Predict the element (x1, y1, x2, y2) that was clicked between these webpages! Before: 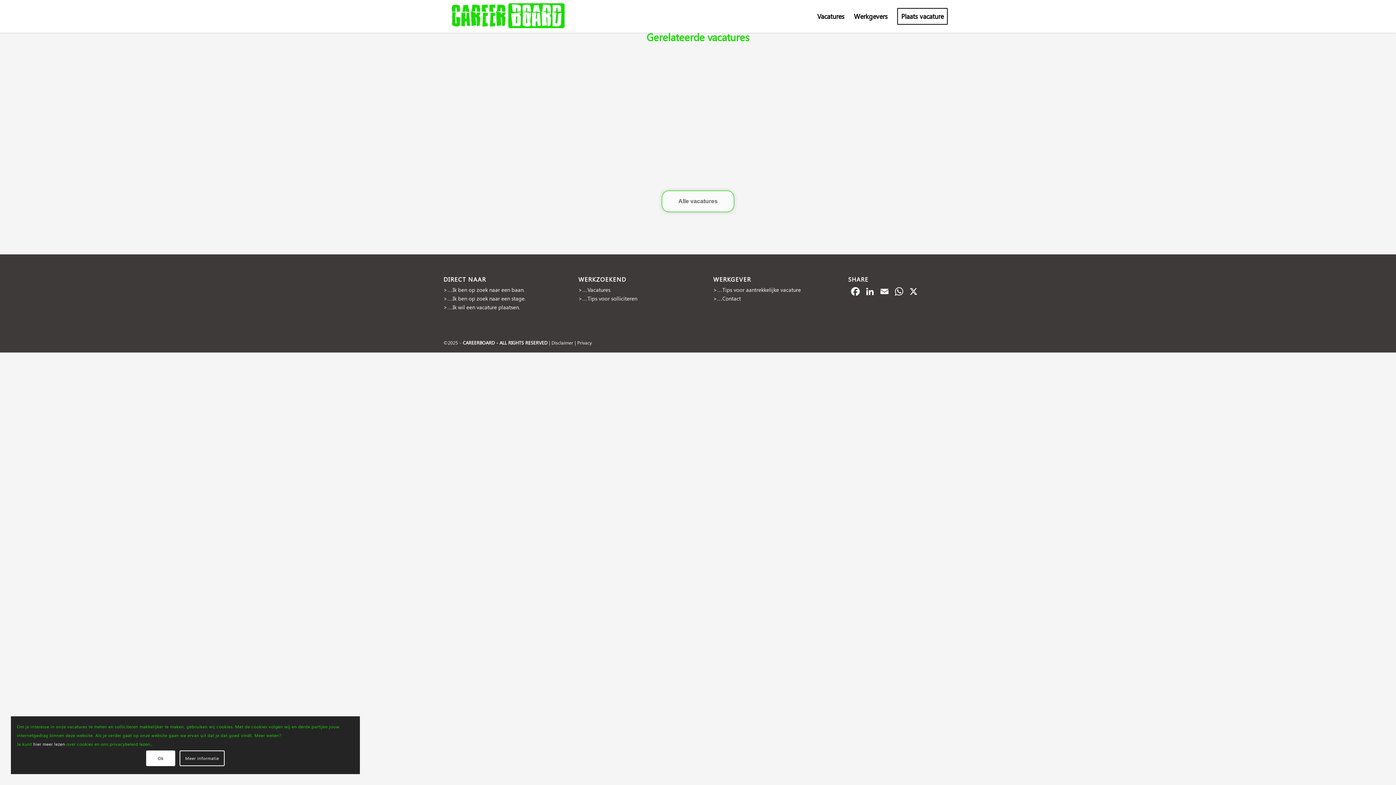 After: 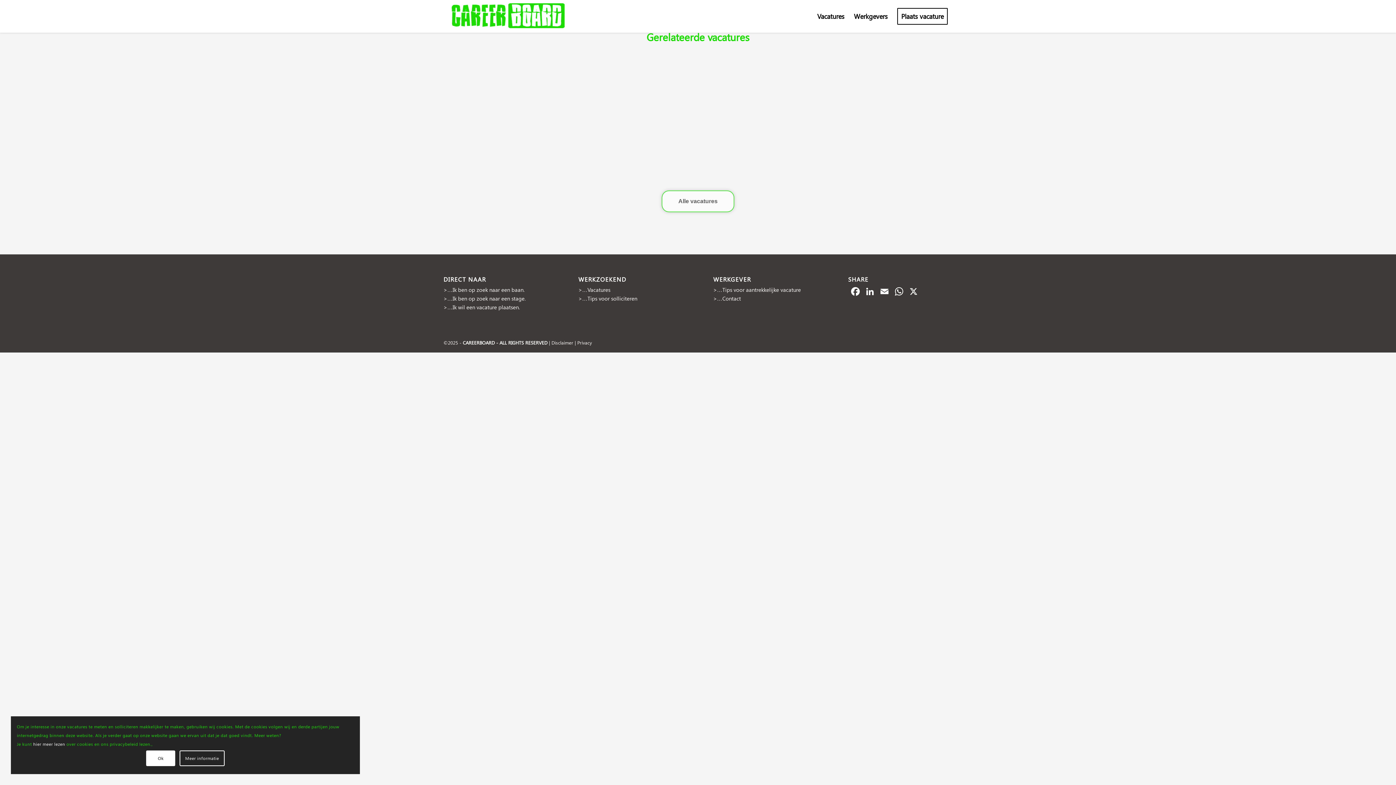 Action: label: CAREERBOARD bbox: (462, 339, 494, 345)